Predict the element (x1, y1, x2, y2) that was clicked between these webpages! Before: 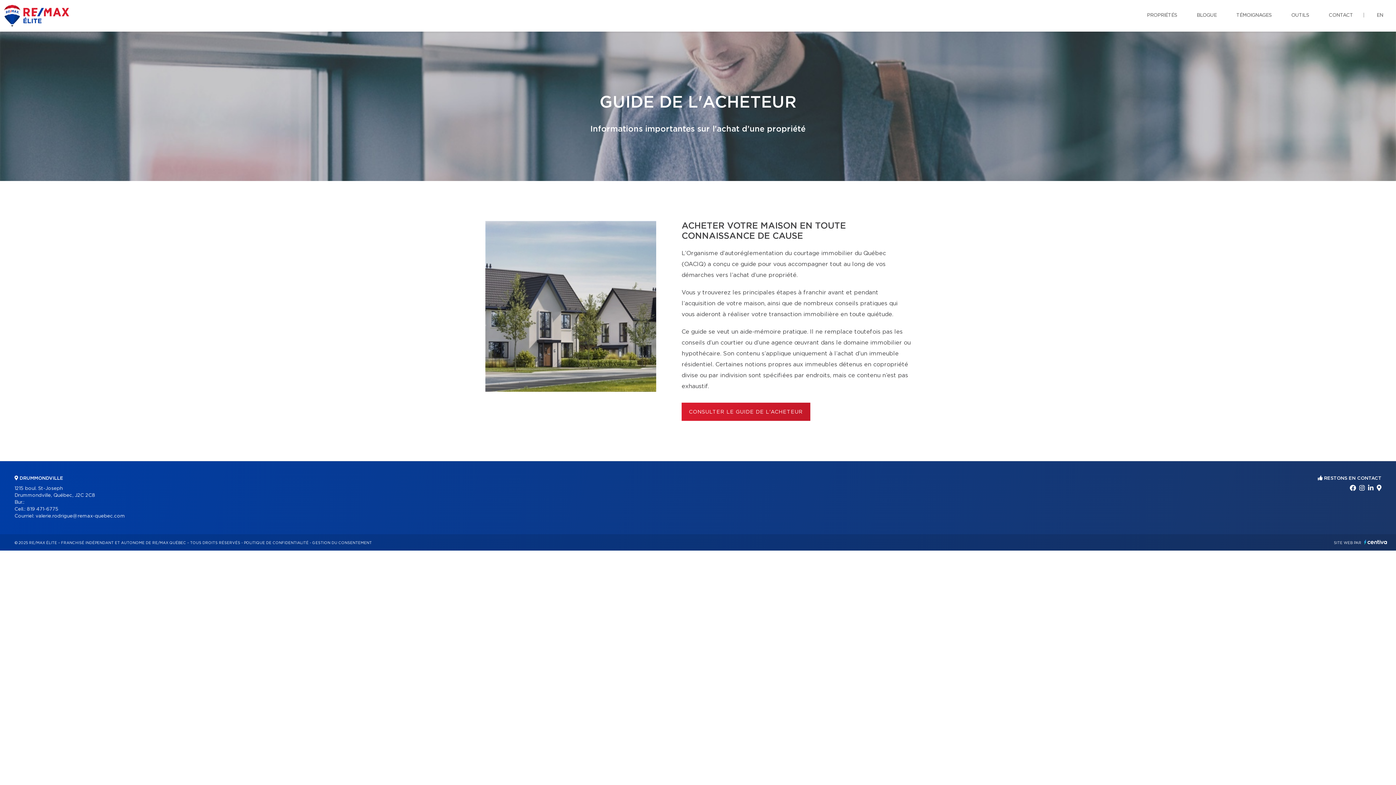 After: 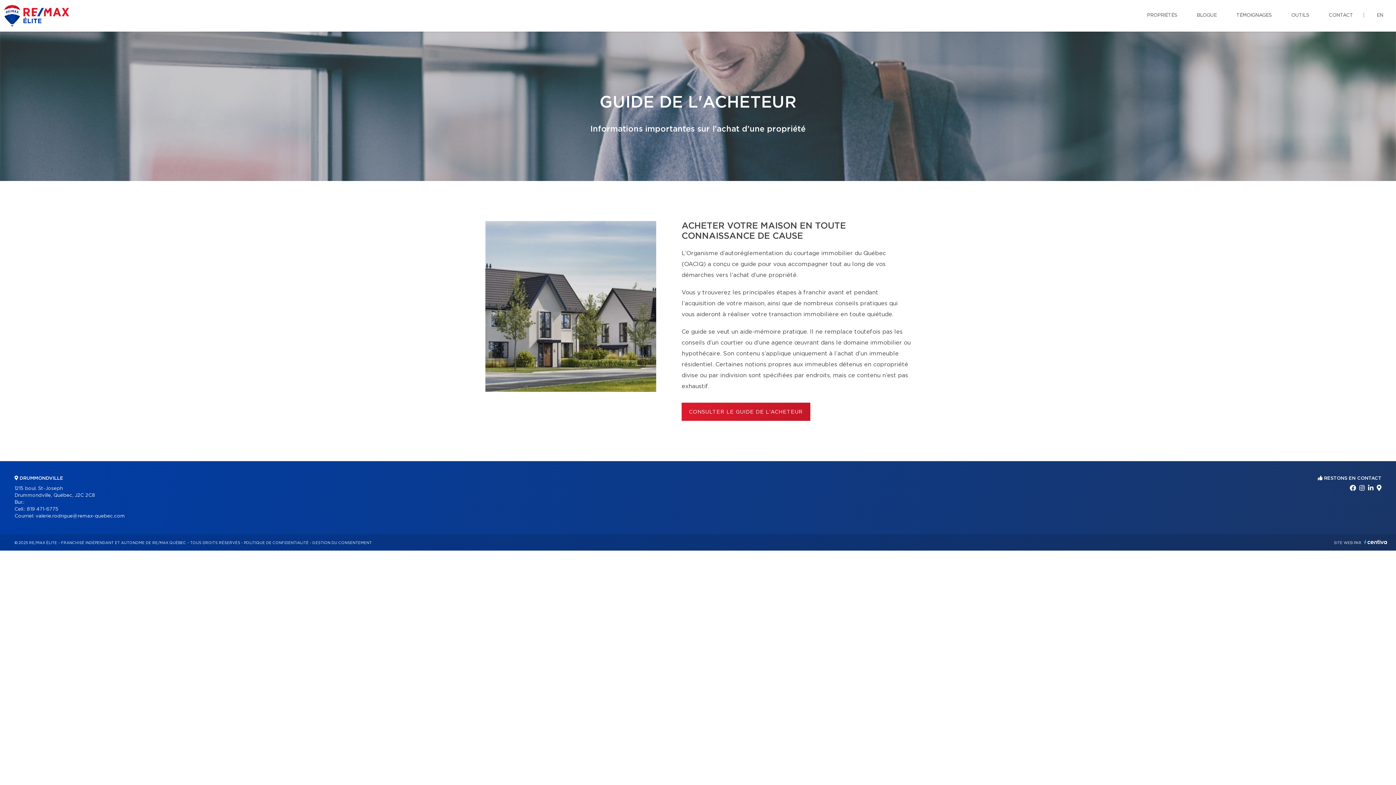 Action: bbox: (1350, 486, 1356, 491)